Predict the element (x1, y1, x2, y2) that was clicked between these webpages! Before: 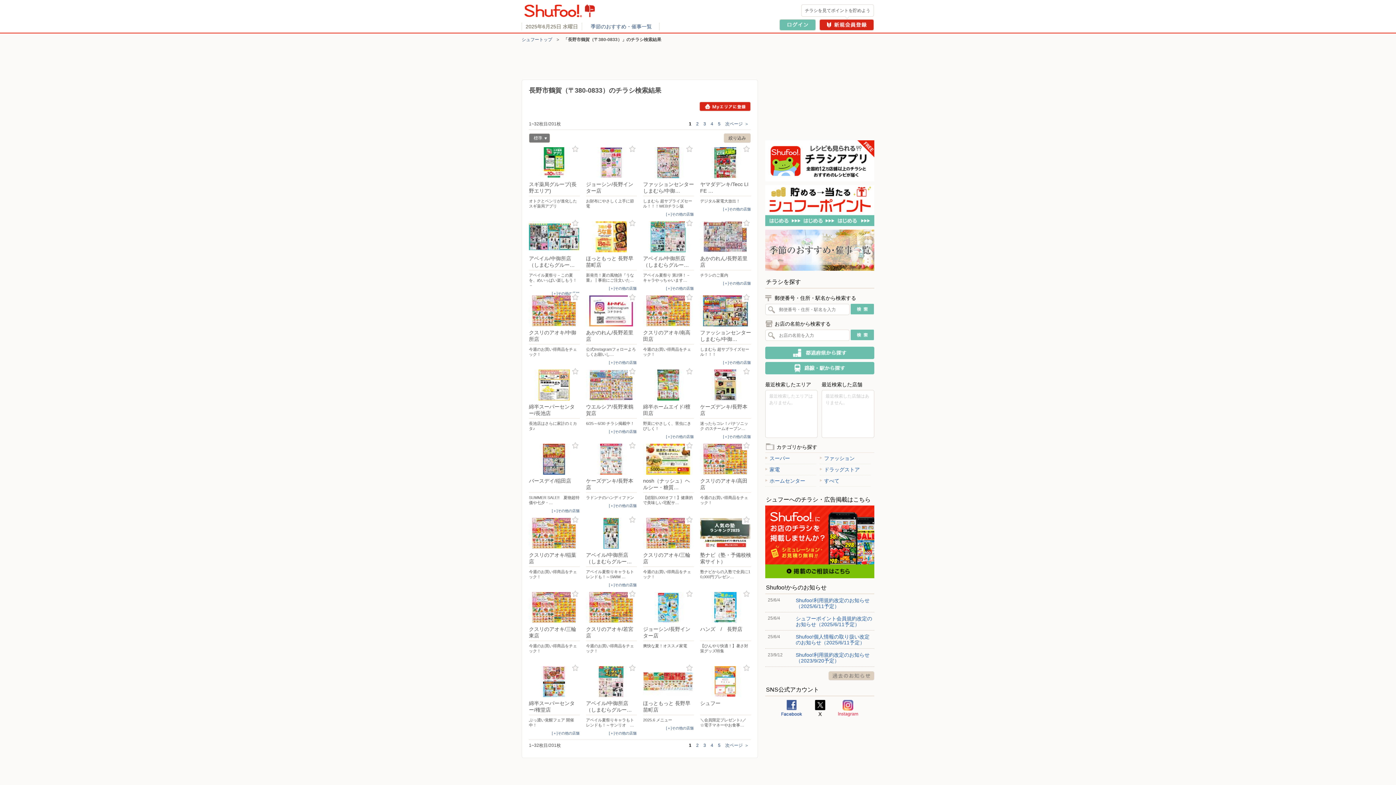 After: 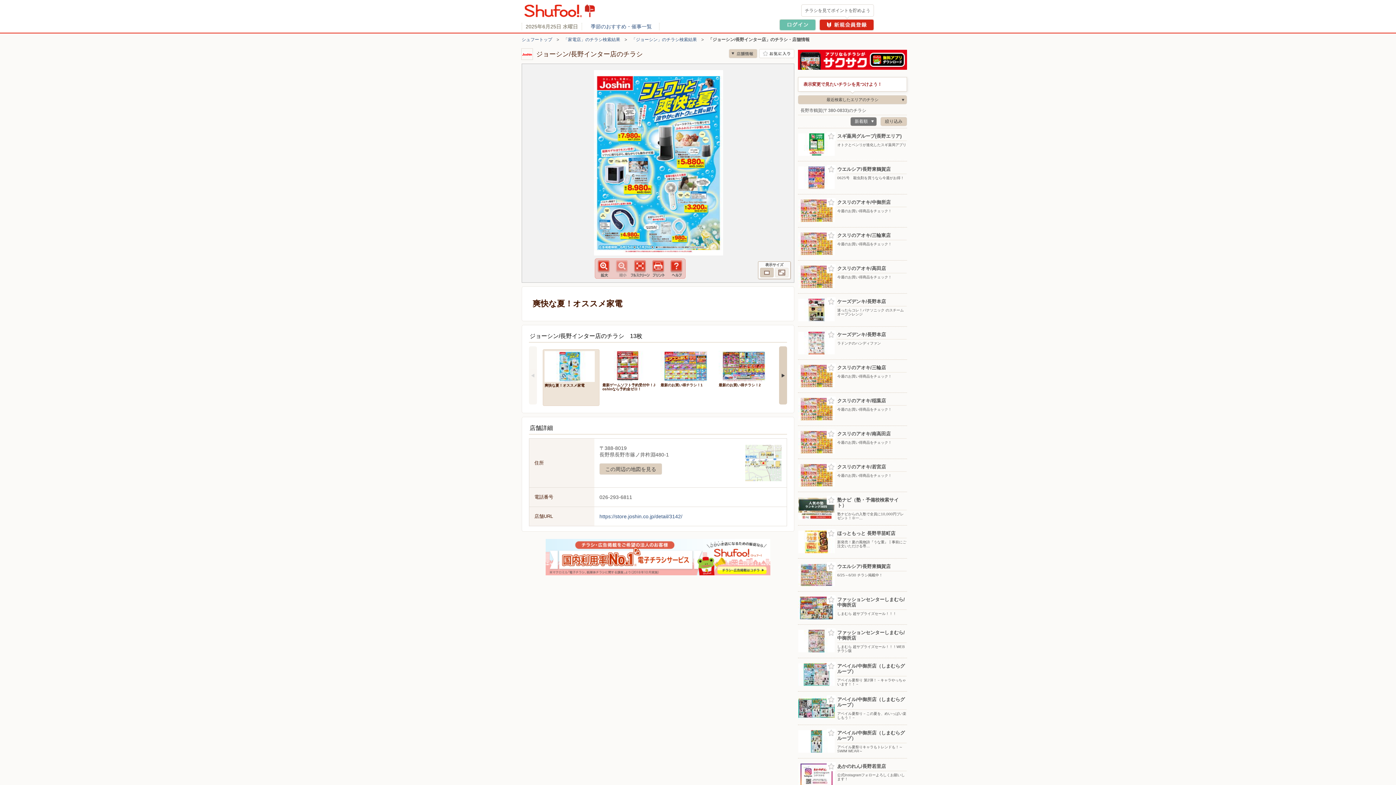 Action: bbox: (643, 592, 694, 651) label: ジョーシン/長野インター店
爽快な夏！オススメ家電